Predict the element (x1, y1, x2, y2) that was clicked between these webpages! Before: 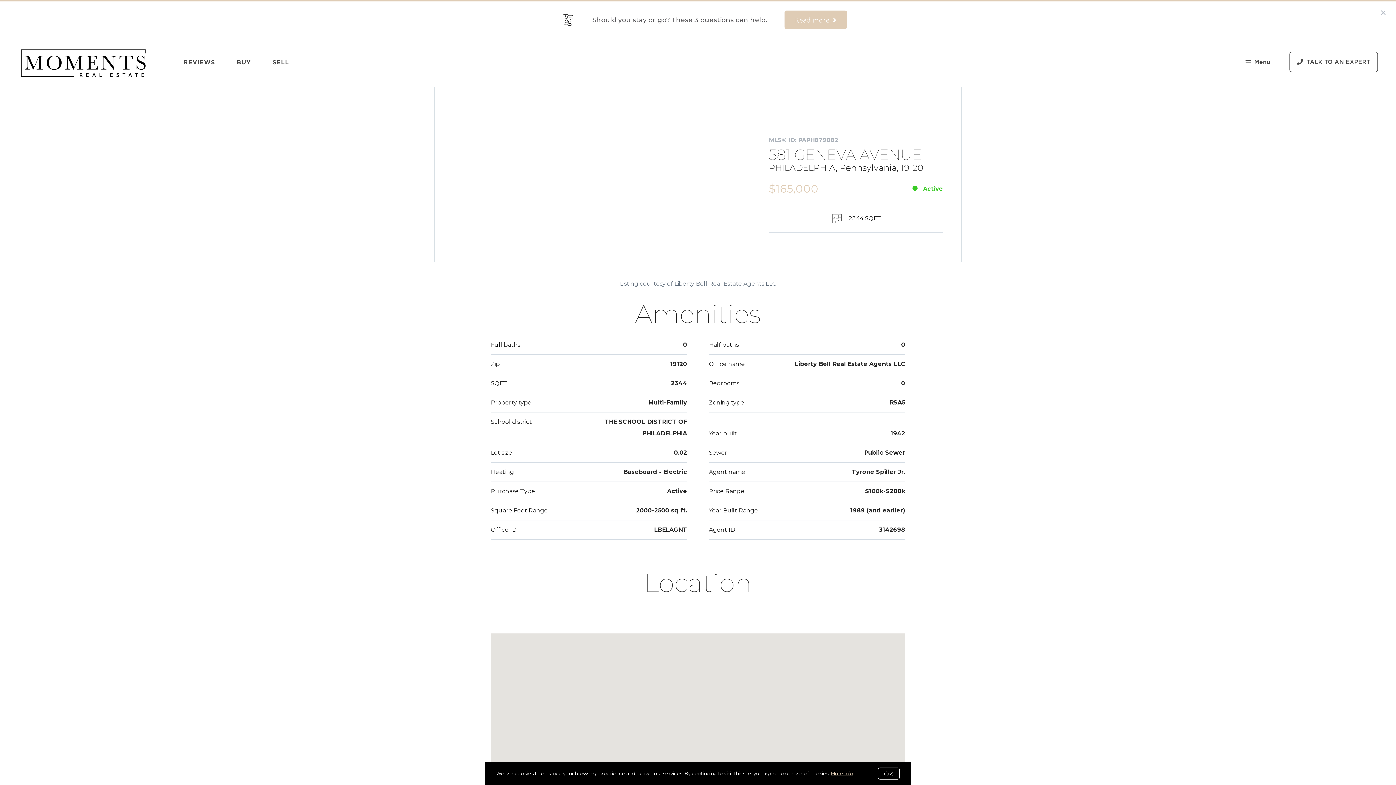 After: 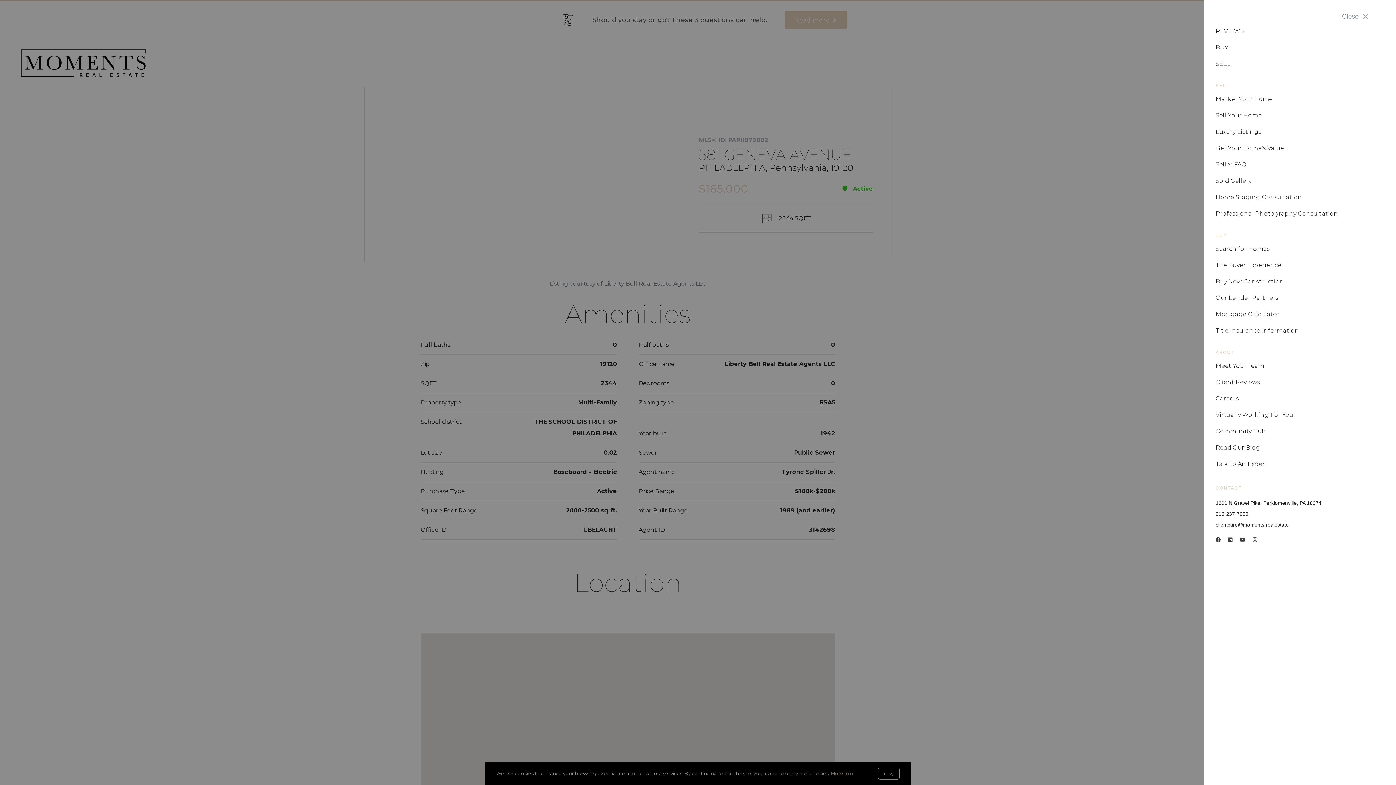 Action: bbox: (1242, 53, 1274, 70) label: Menu